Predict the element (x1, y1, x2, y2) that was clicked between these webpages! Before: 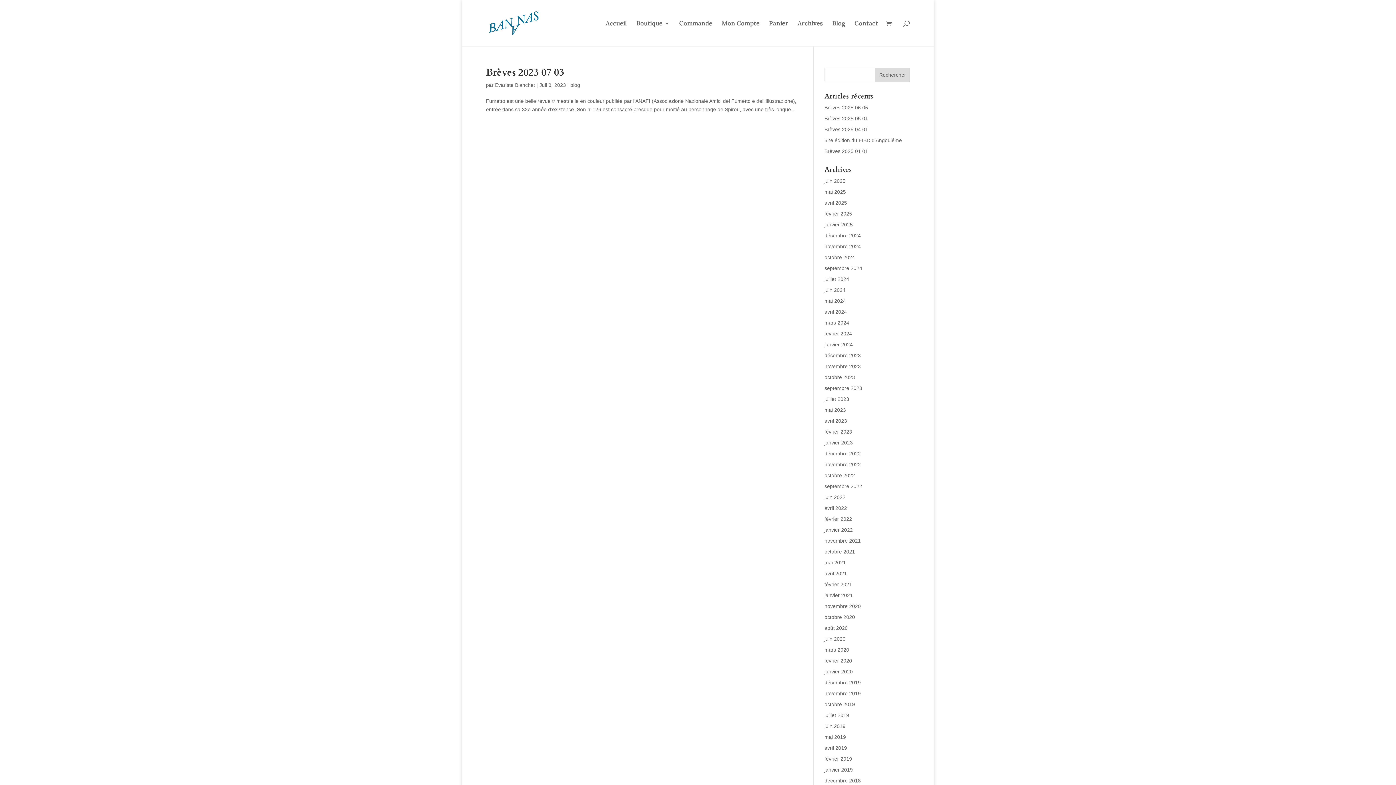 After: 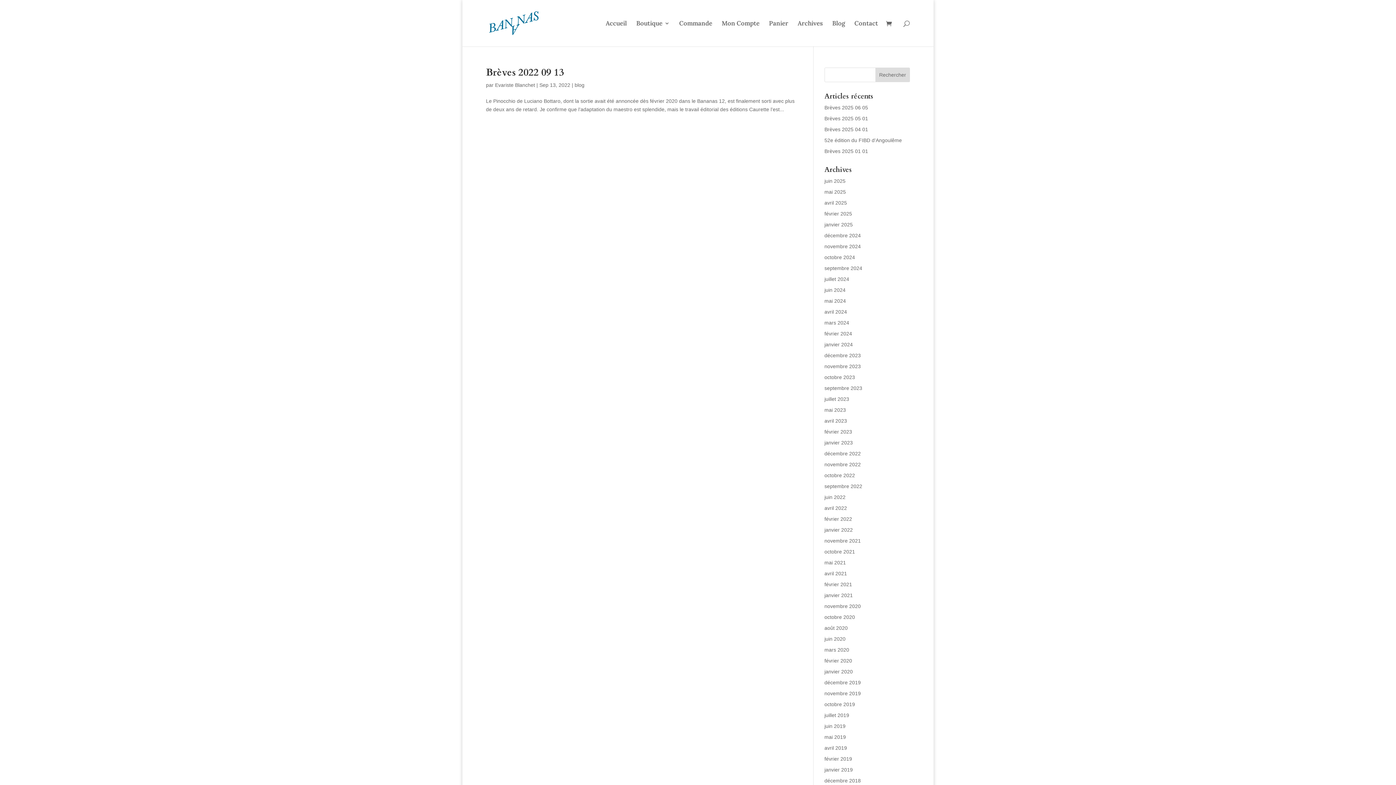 Action: label: septembre 2022 bbox: (824, 483, 862, 489)